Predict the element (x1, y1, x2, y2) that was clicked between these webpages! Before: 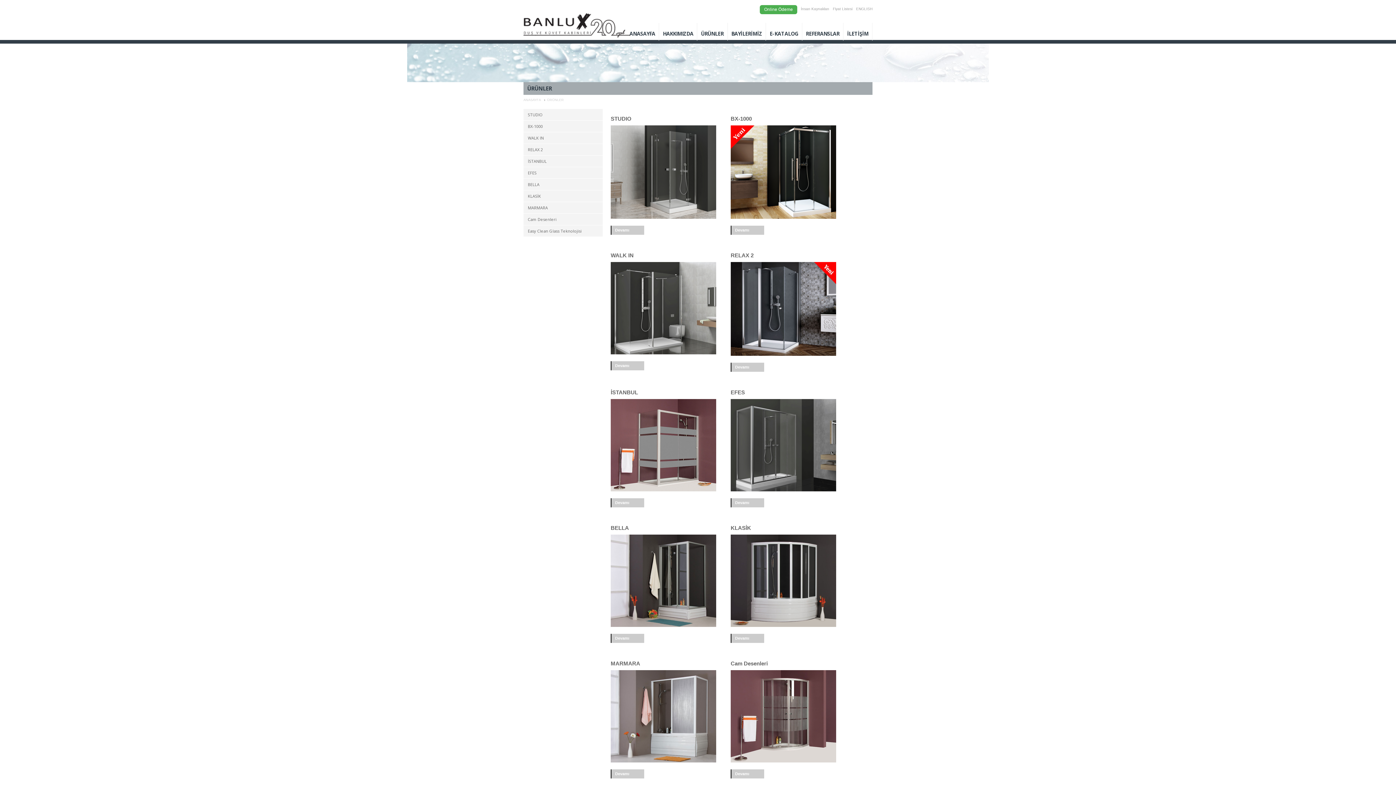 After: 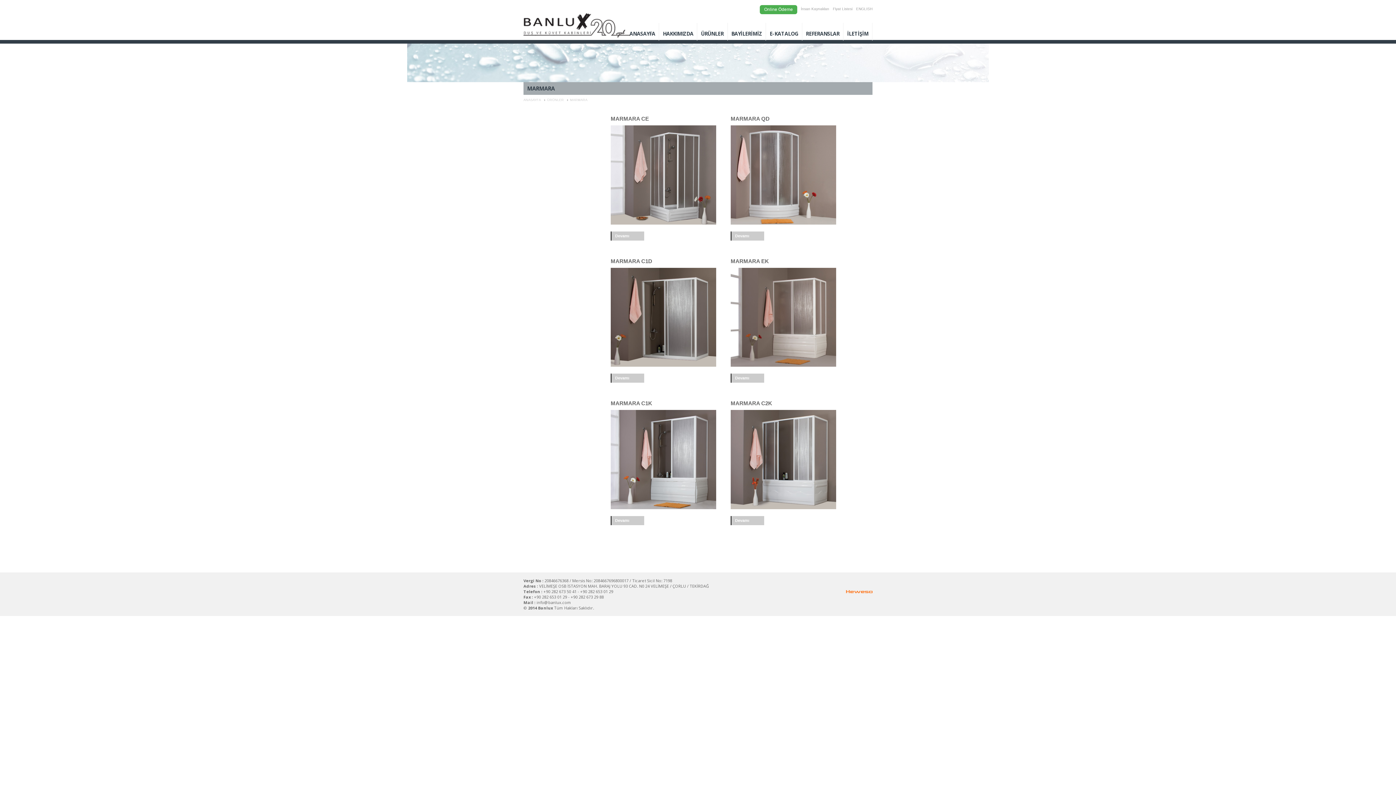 Action: bbox: (610, 760, 716, 765)